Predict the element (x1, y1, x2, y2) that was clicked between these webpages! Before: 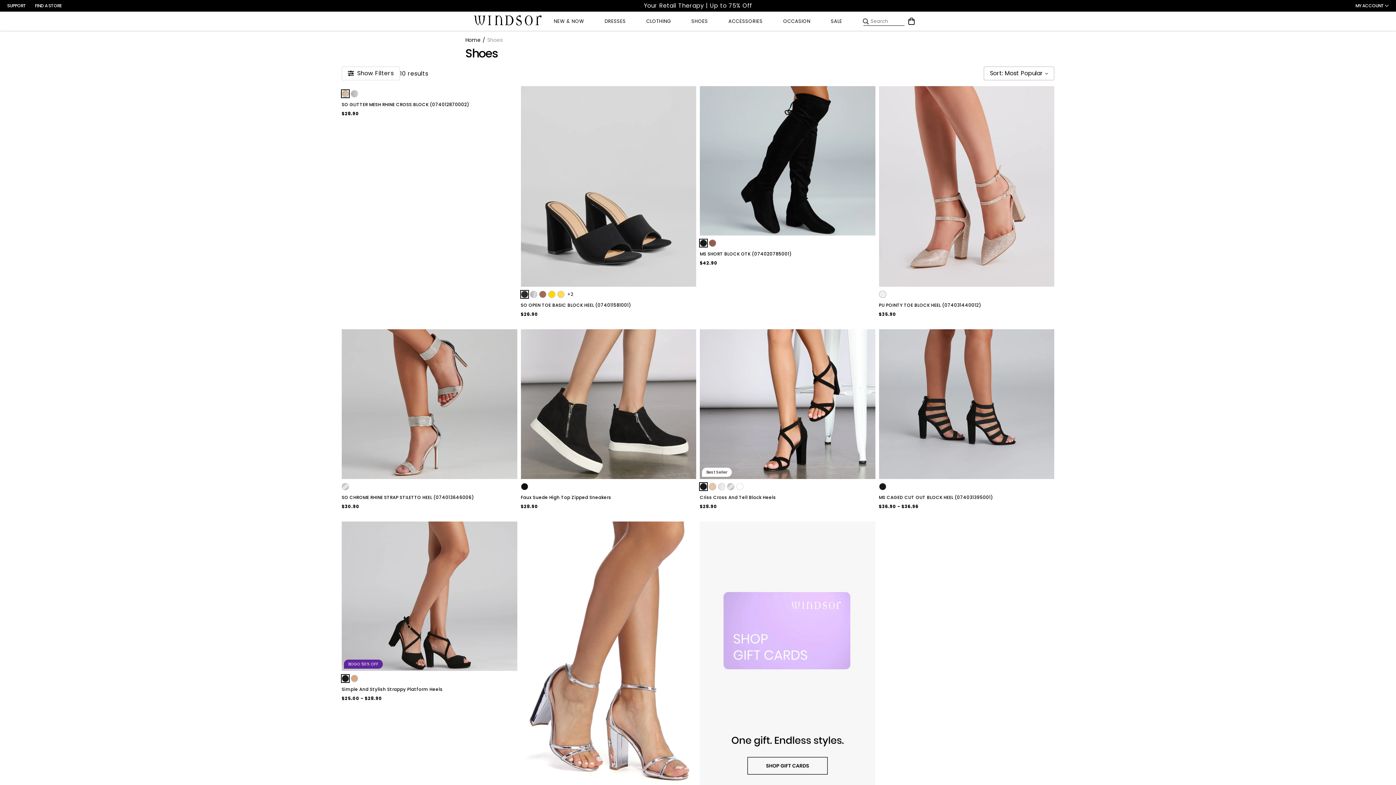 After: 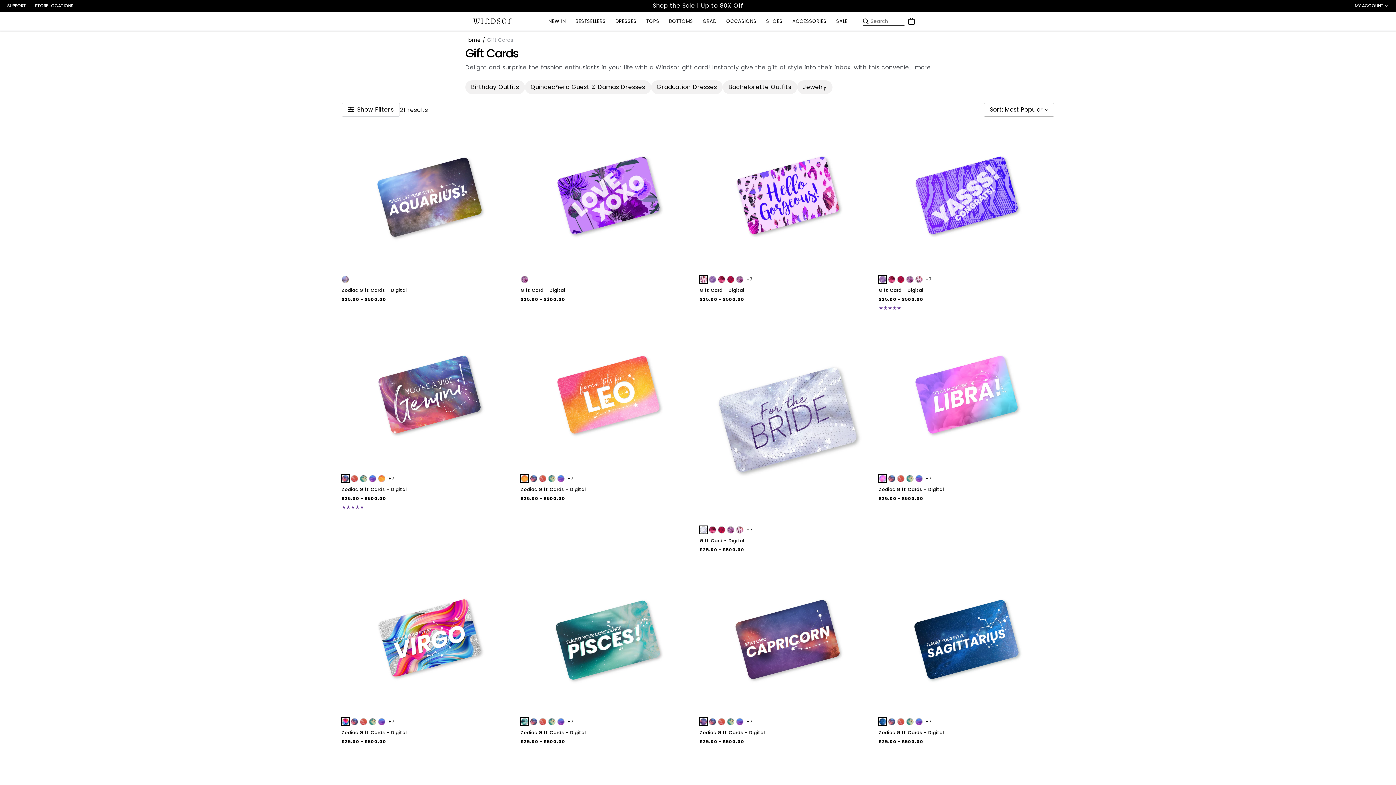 Action: bbox: (700, 521, 875, 797) label: Gift Cards